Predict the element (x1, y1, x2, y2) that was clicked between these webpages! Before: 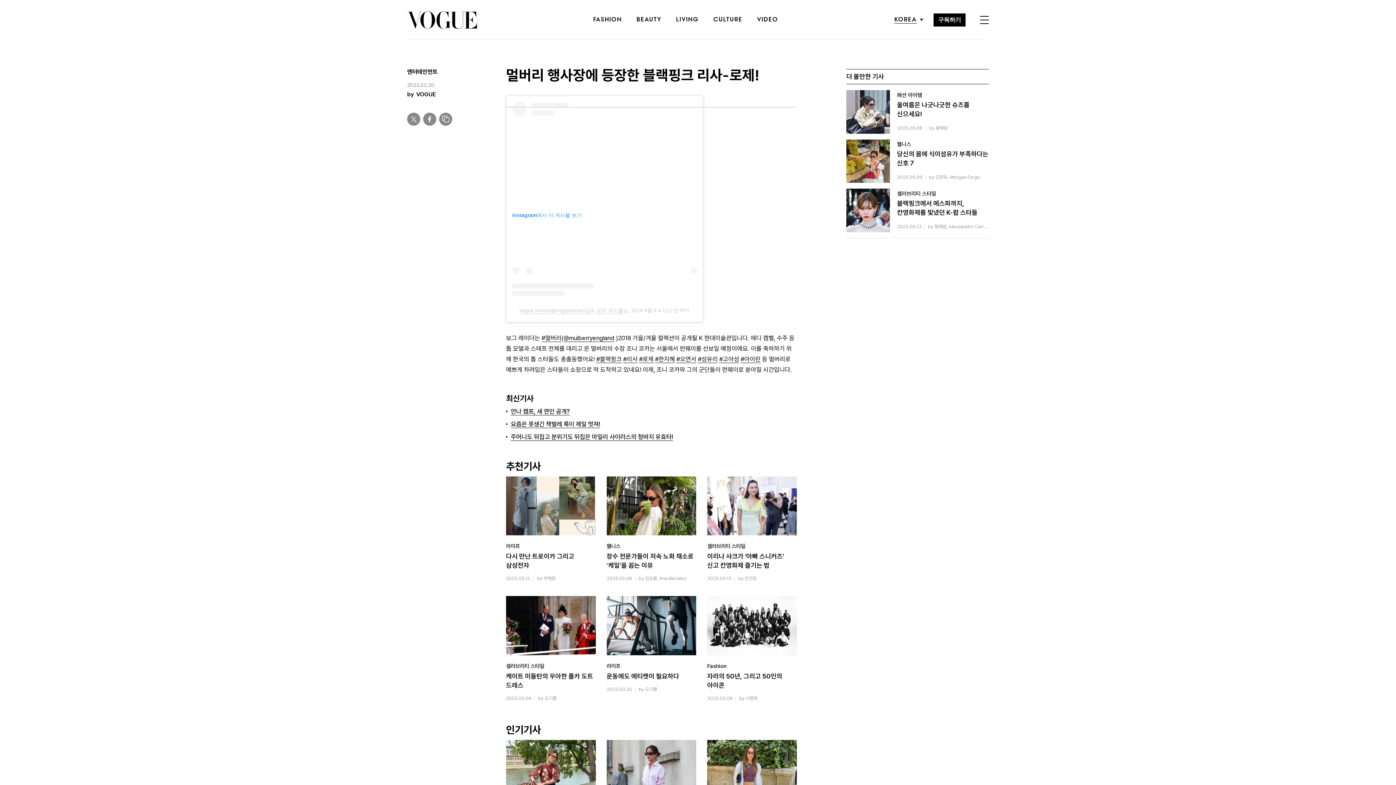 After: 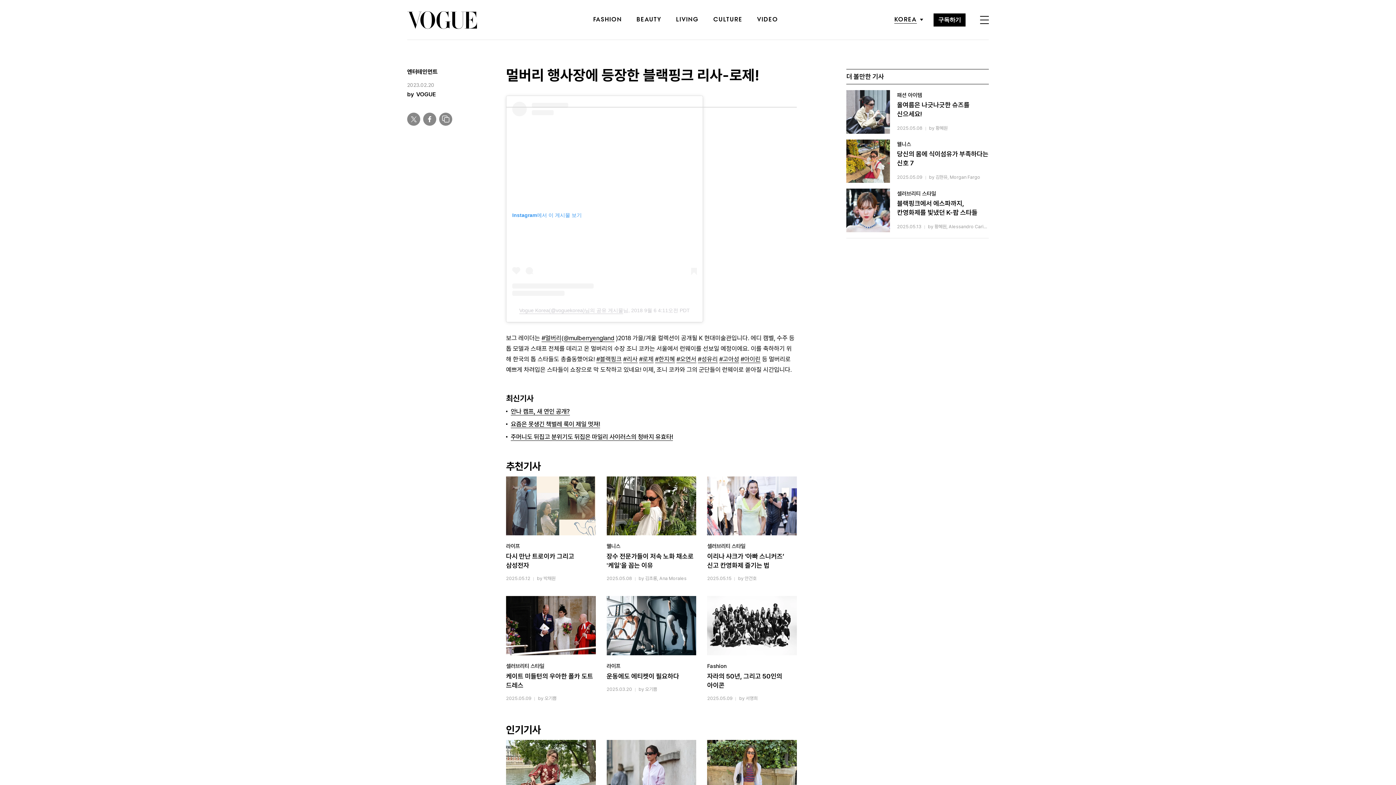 Action: bbox: (423, 112, 436, 125)